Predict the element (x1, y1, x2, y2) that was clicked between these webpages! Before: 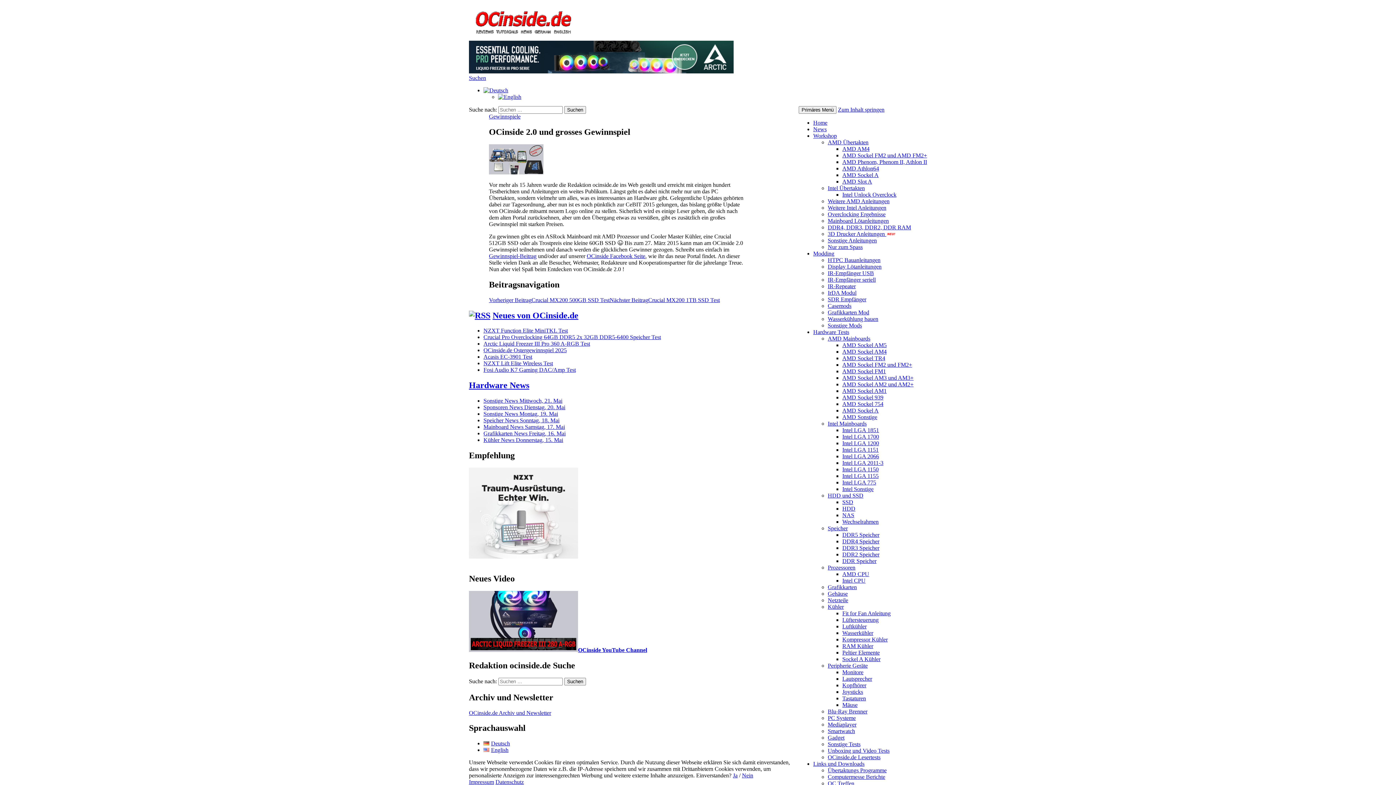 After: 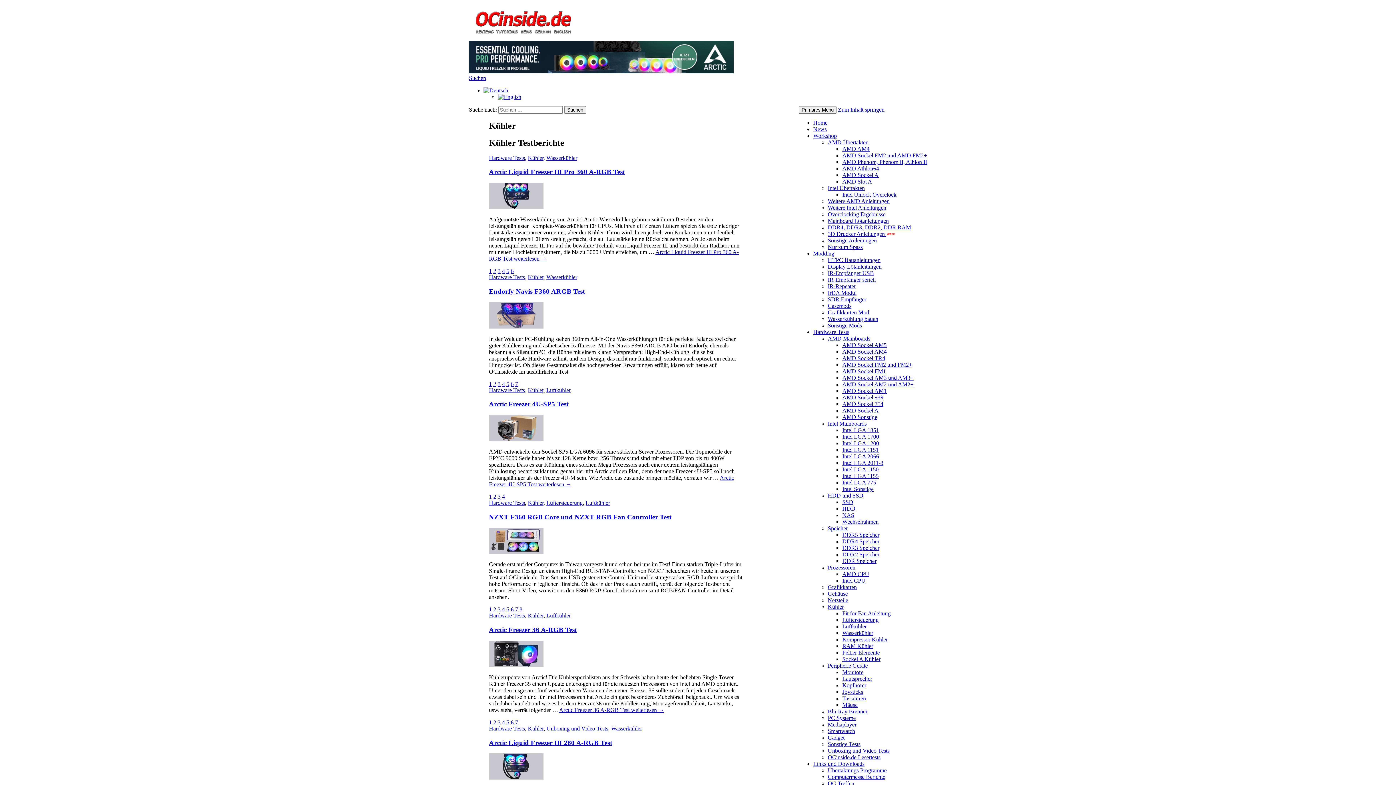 Action: bbox: (828, 604, 844, 610) label: Kühler